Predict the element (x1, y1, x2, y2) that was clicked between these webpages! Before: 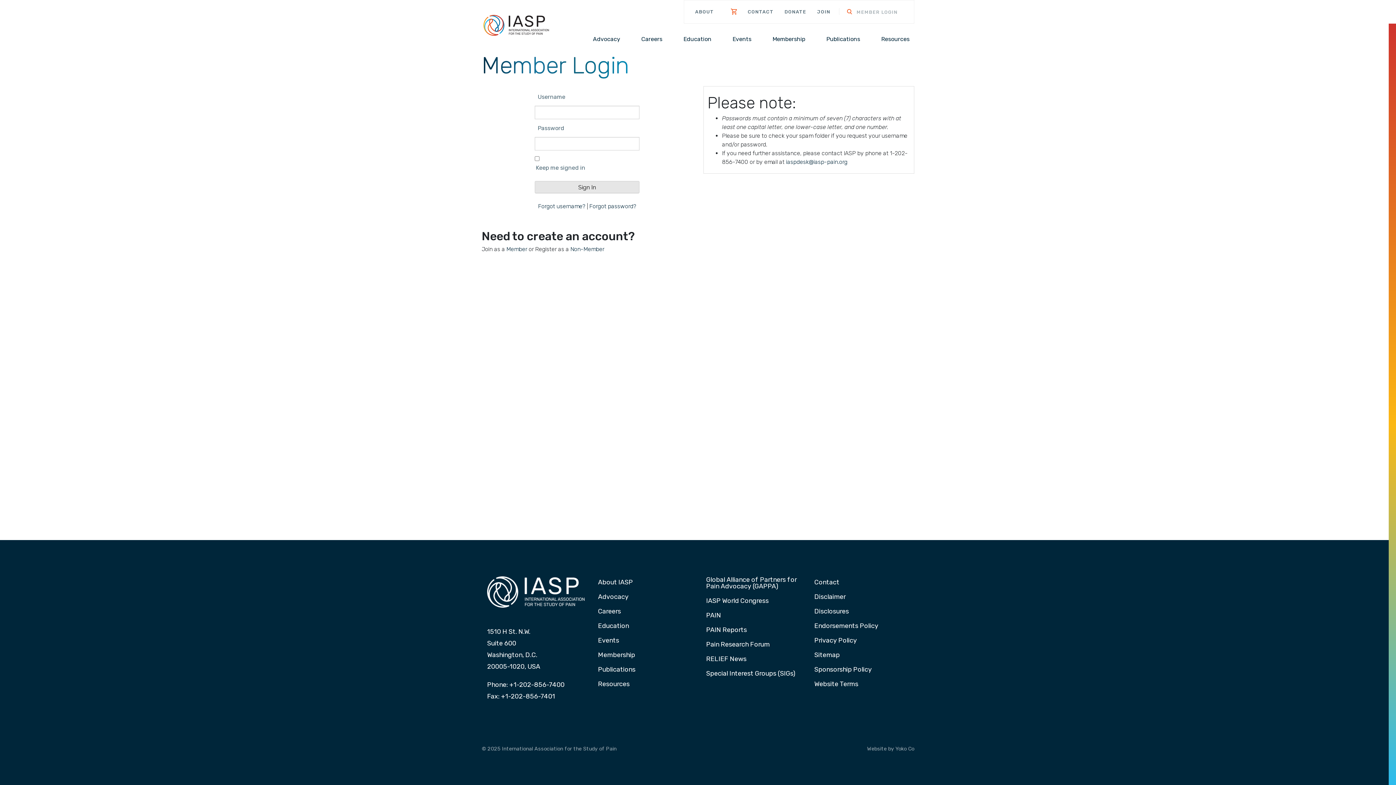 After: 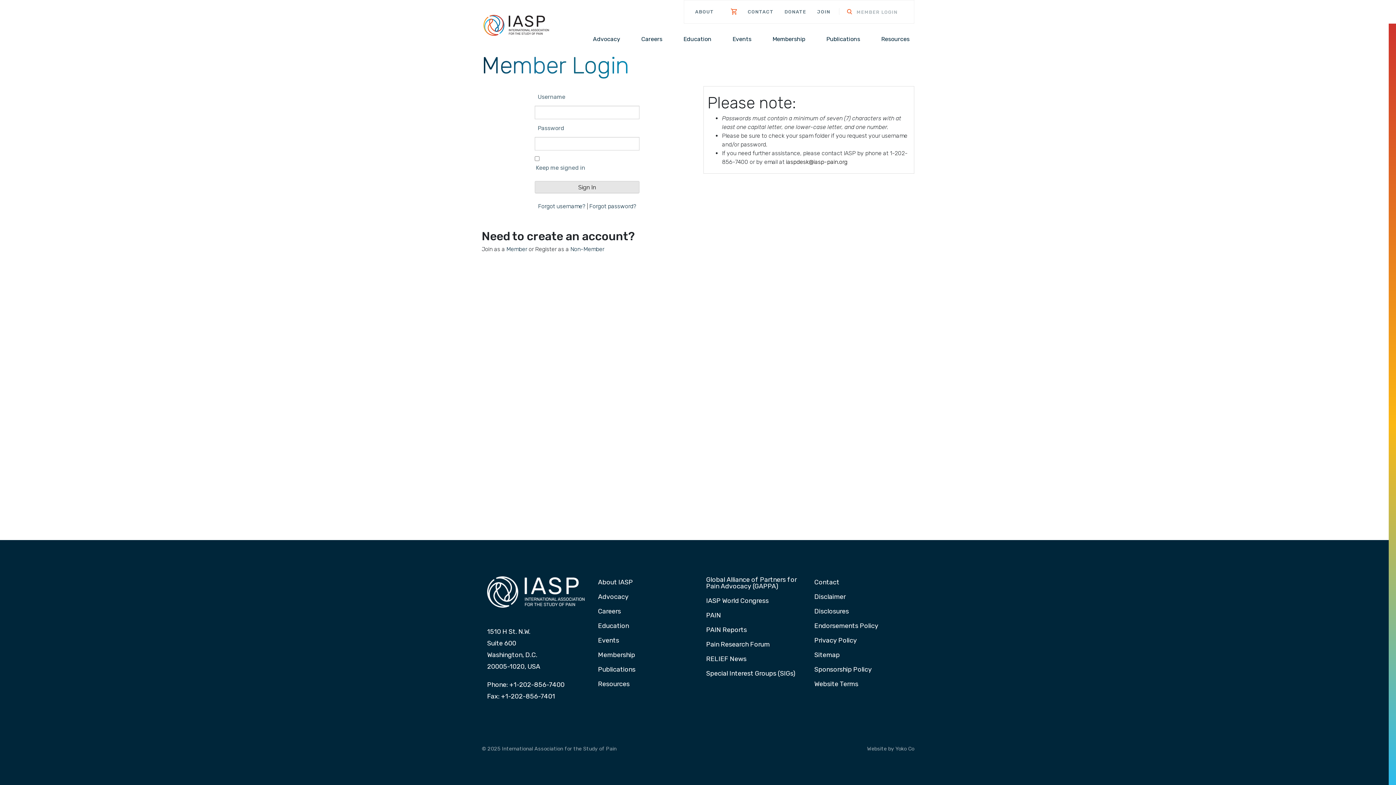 Action: bbox: (786, 158, 847, 165) label: iaspdesk@iasp-pain.org